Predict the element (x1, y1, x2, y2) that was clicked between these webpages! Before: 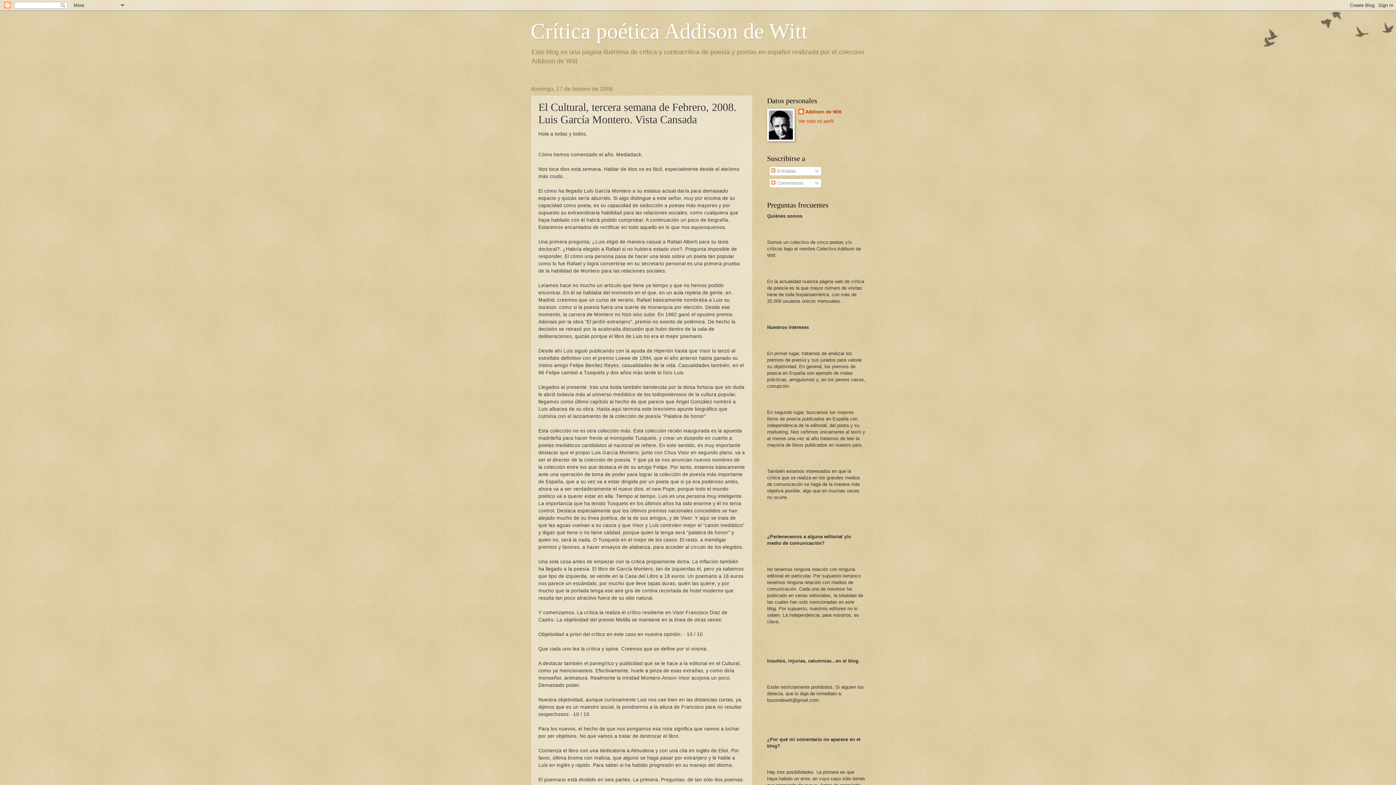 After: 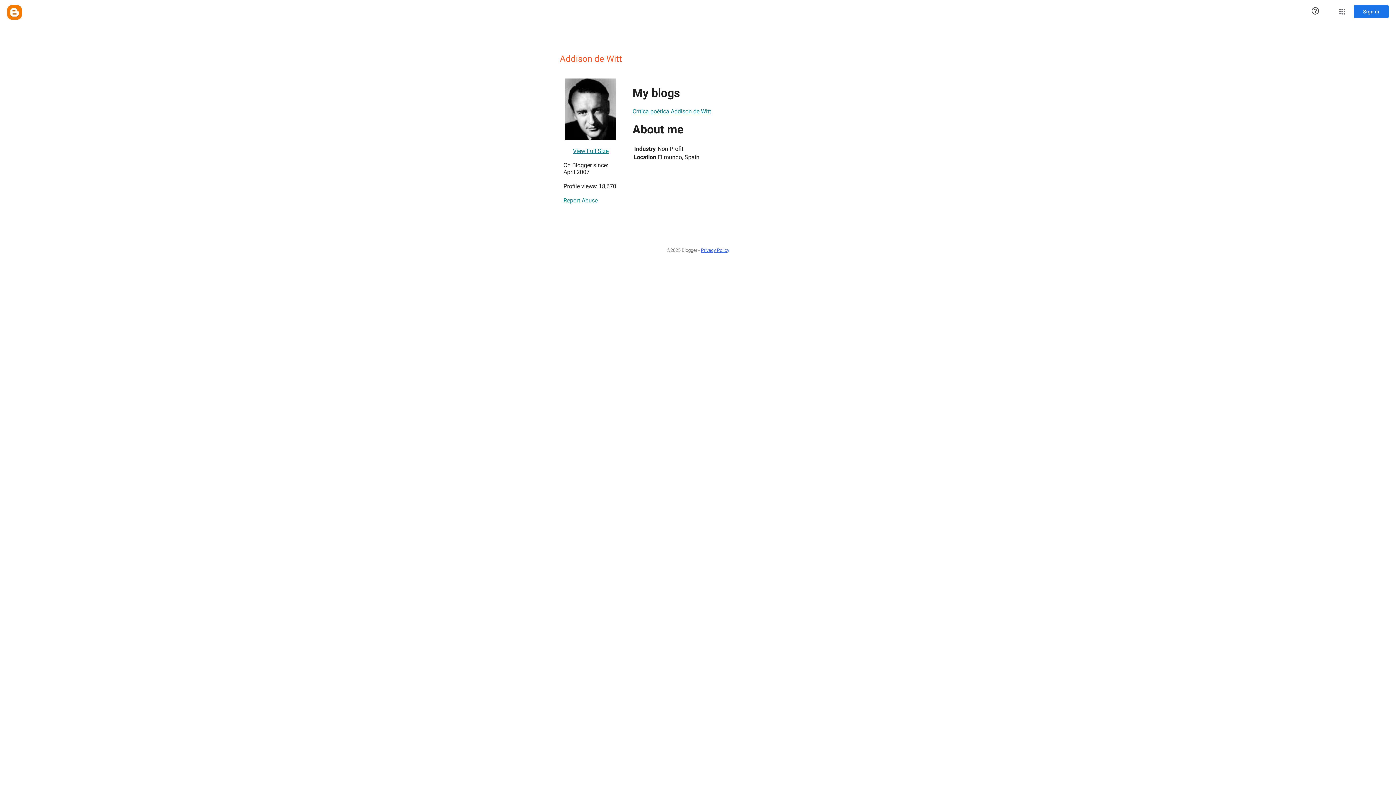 Action: label: Addison de Witt bbox: (798, 108, 841, 116)